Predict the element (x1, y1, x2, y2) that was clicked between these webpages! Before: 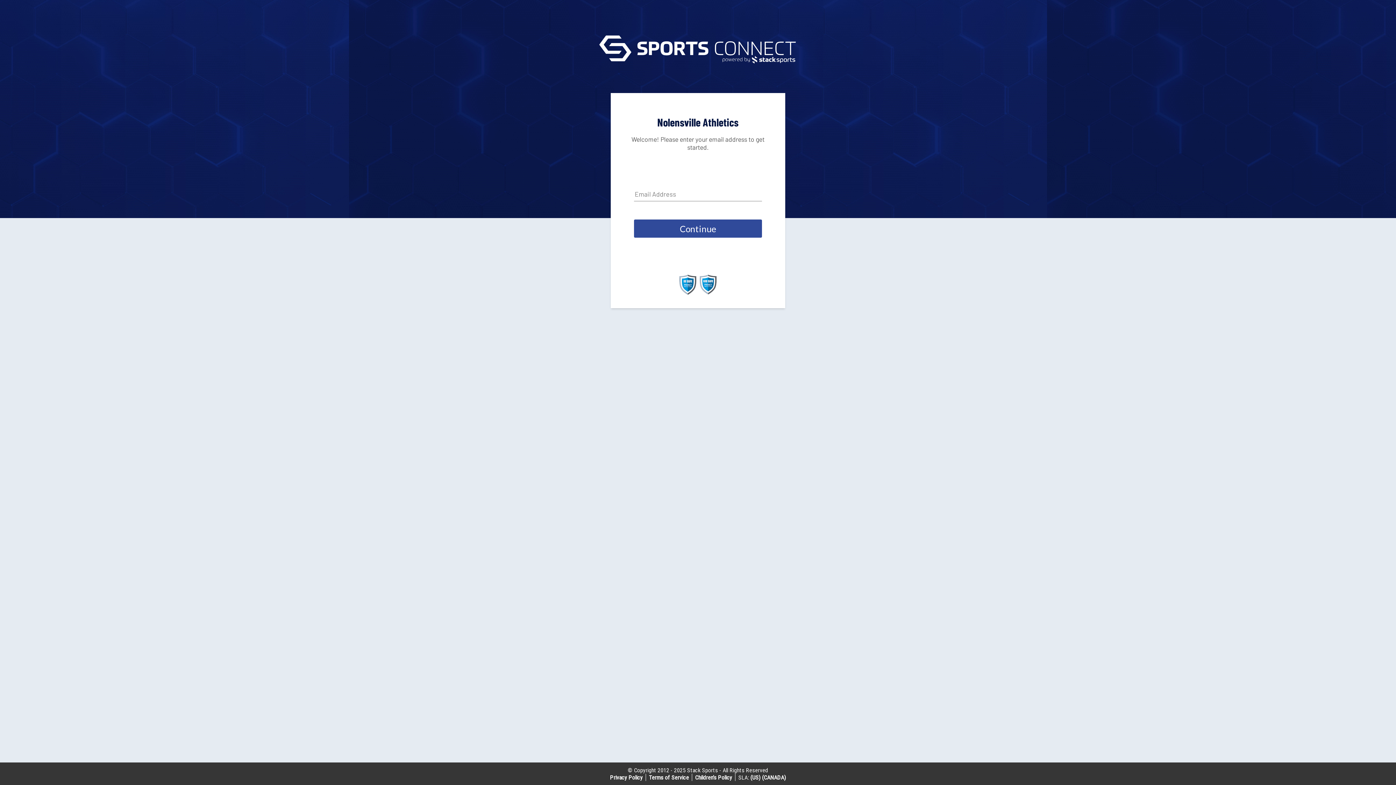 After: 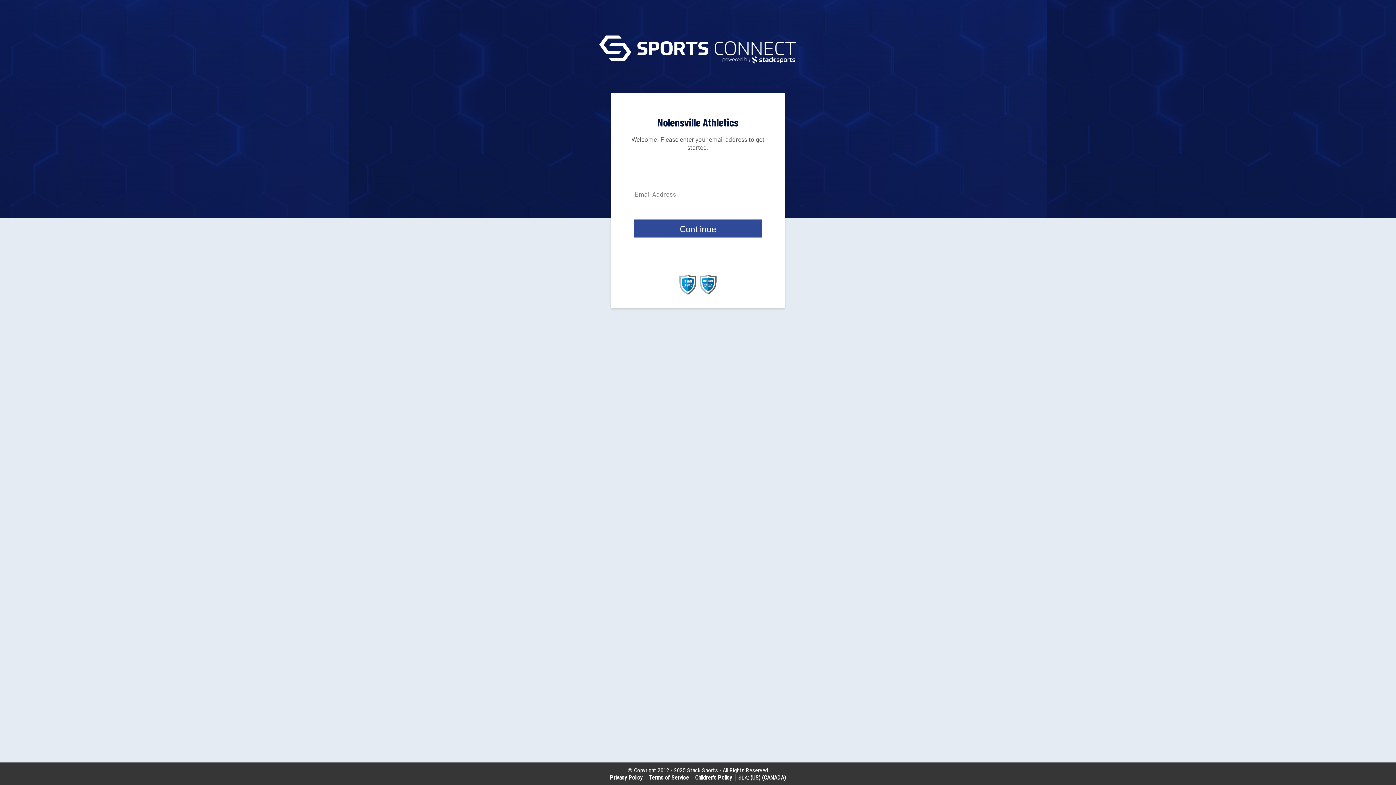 Action: label: Continue bbox: (634, 219, 762, 237)